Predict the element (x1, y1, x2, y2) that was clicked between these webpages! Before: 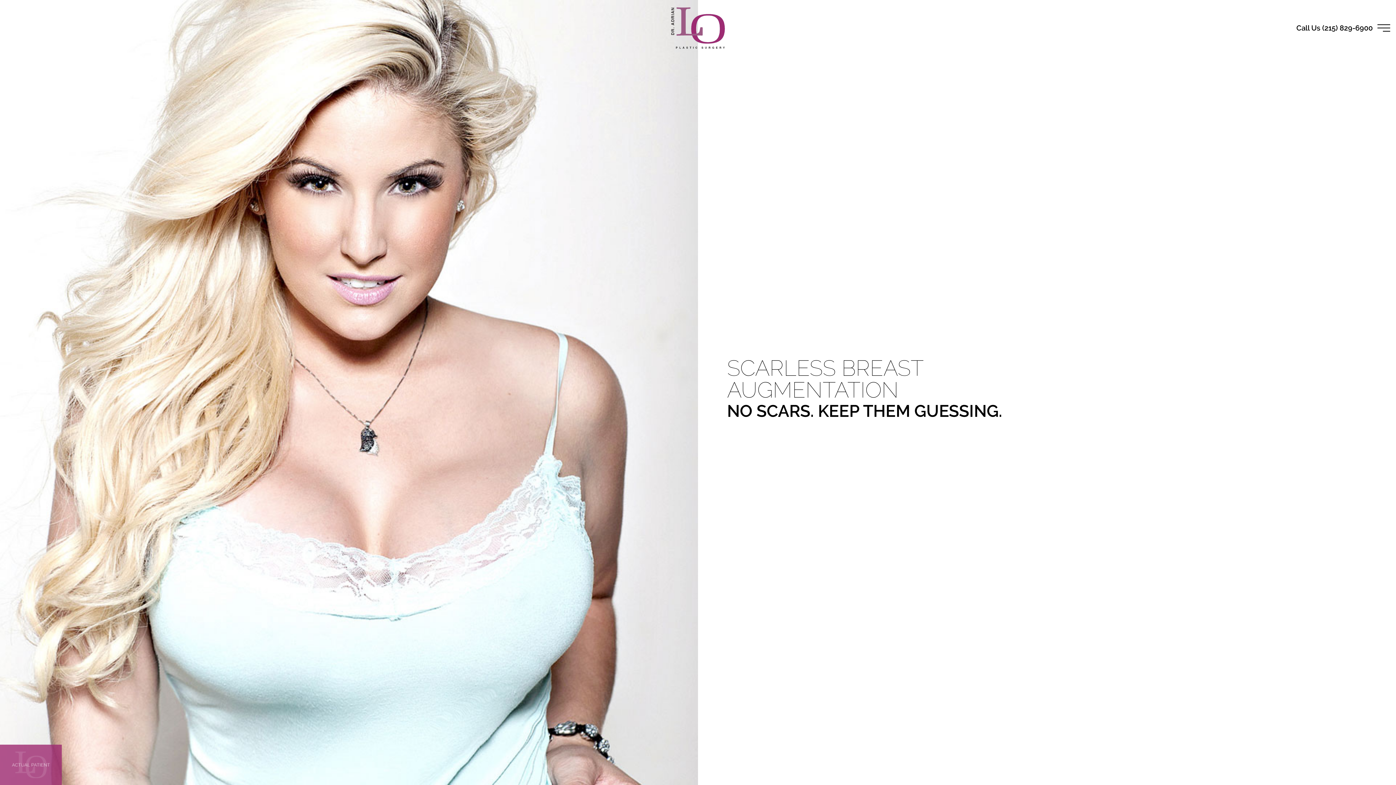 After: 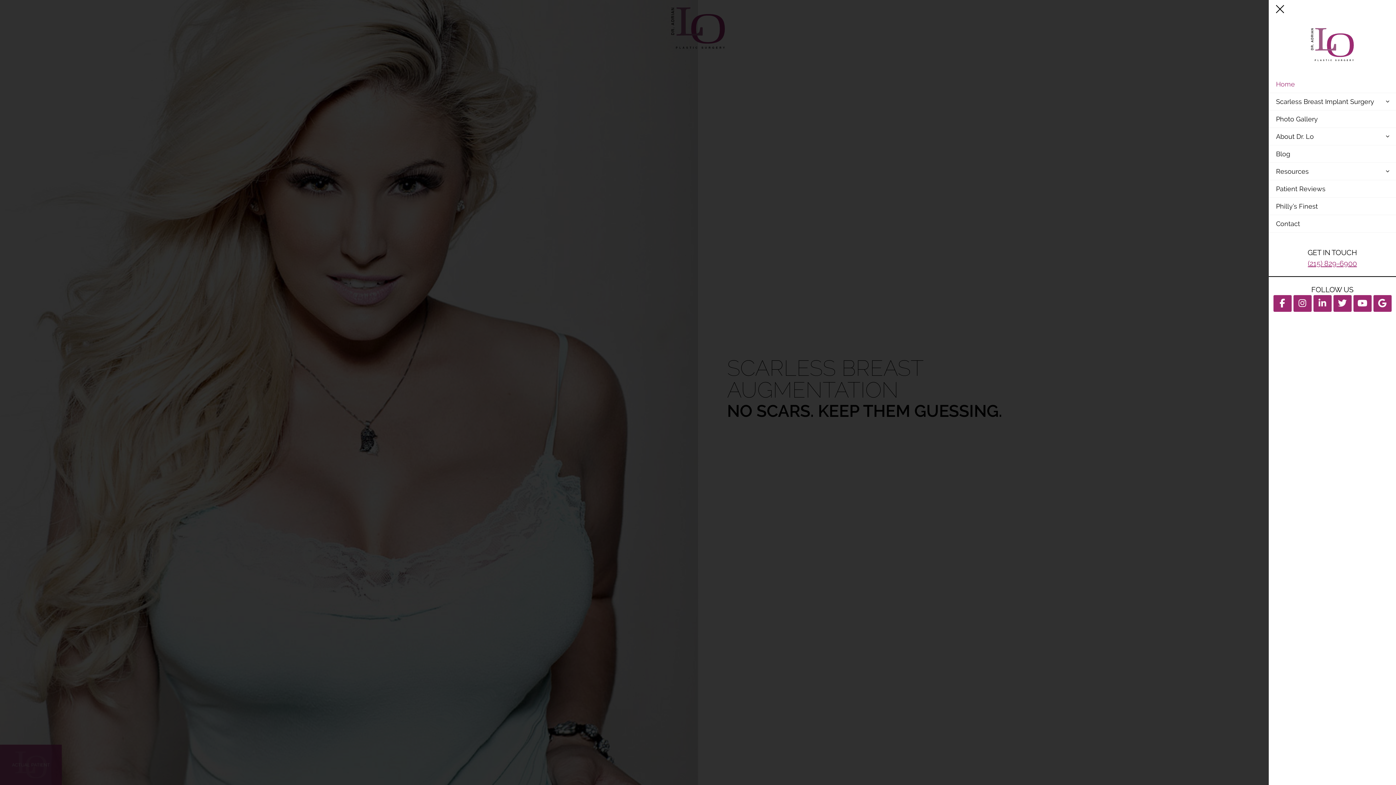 Action: label: Open Menu bbox: (1375, 24, 1392, 32)